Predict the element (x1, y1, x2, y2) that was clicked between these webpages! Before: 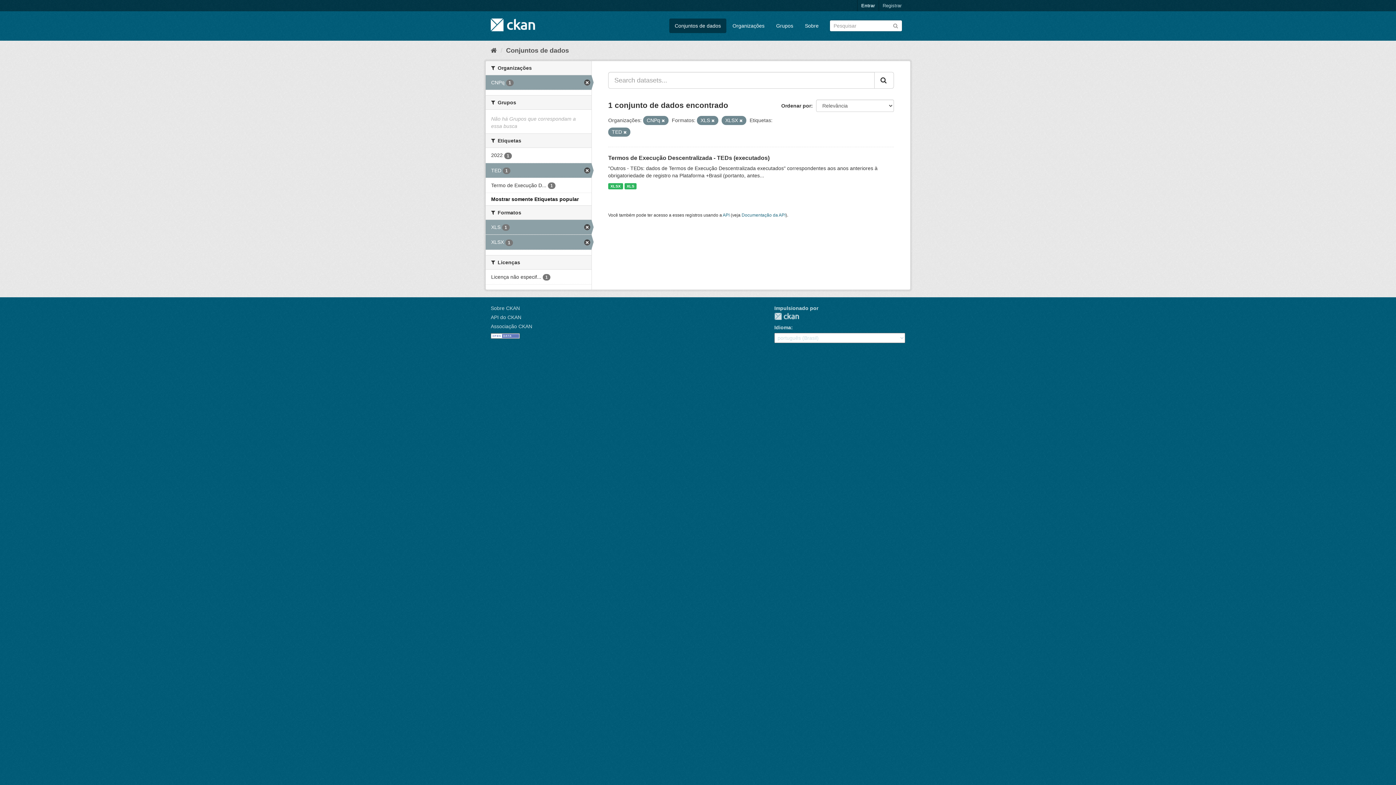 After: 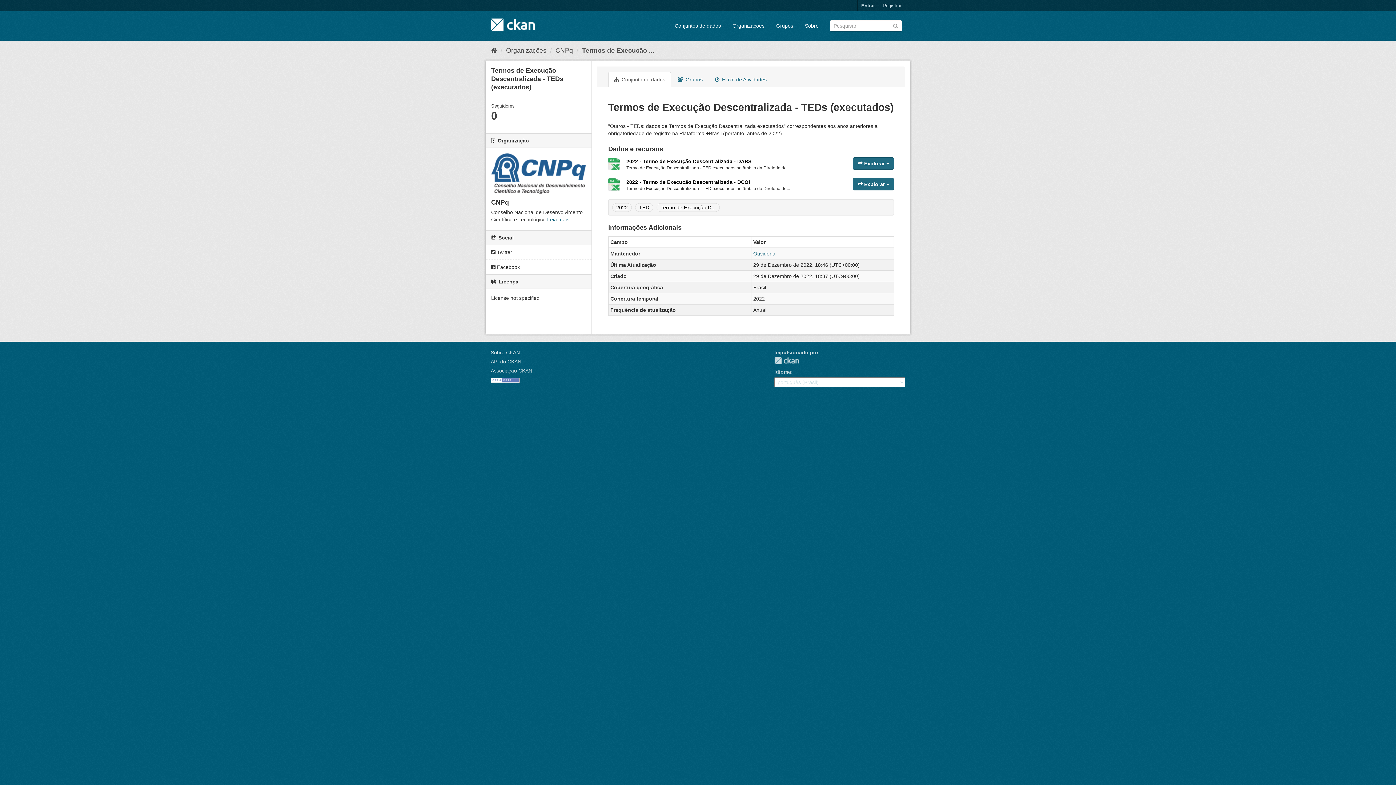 Action: label: XLS bbox: (624, 183, 636, 189)